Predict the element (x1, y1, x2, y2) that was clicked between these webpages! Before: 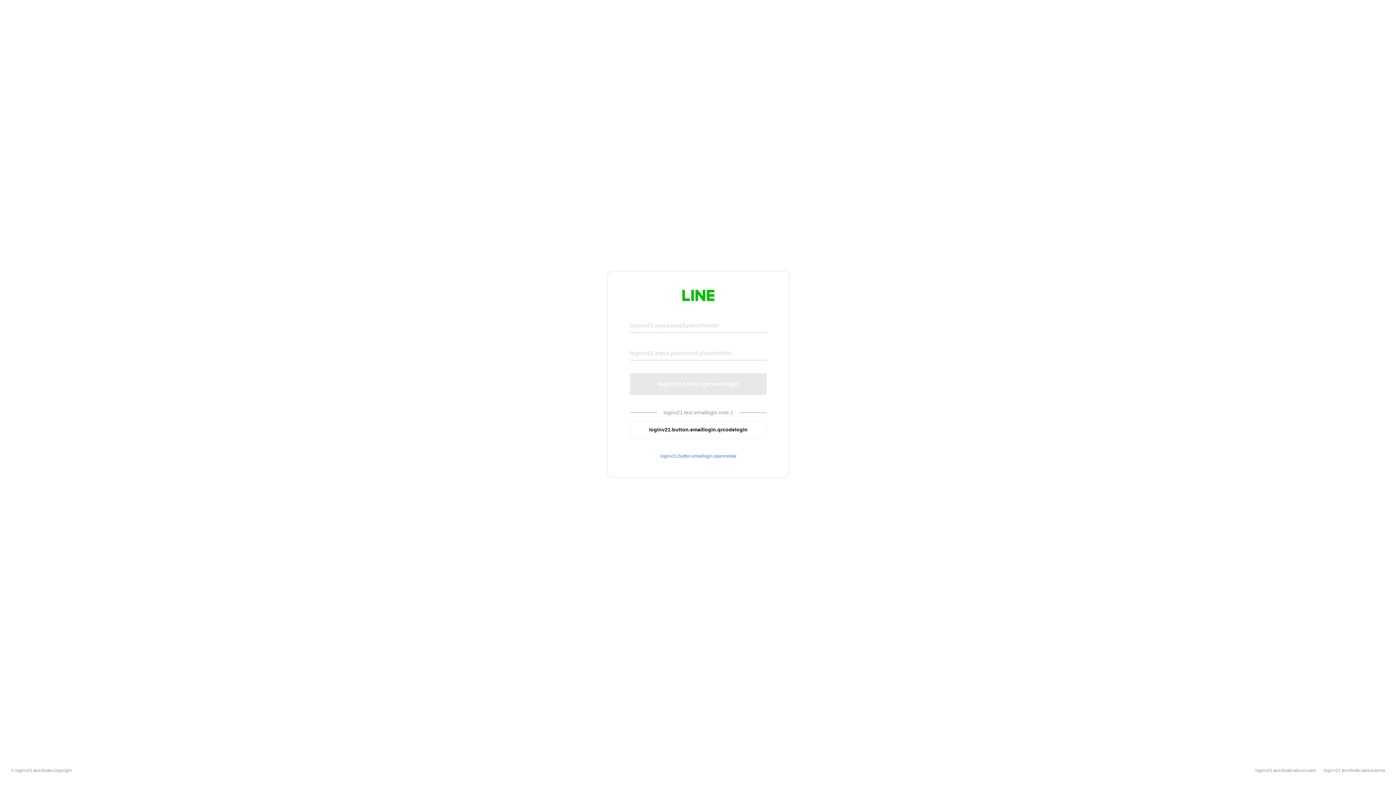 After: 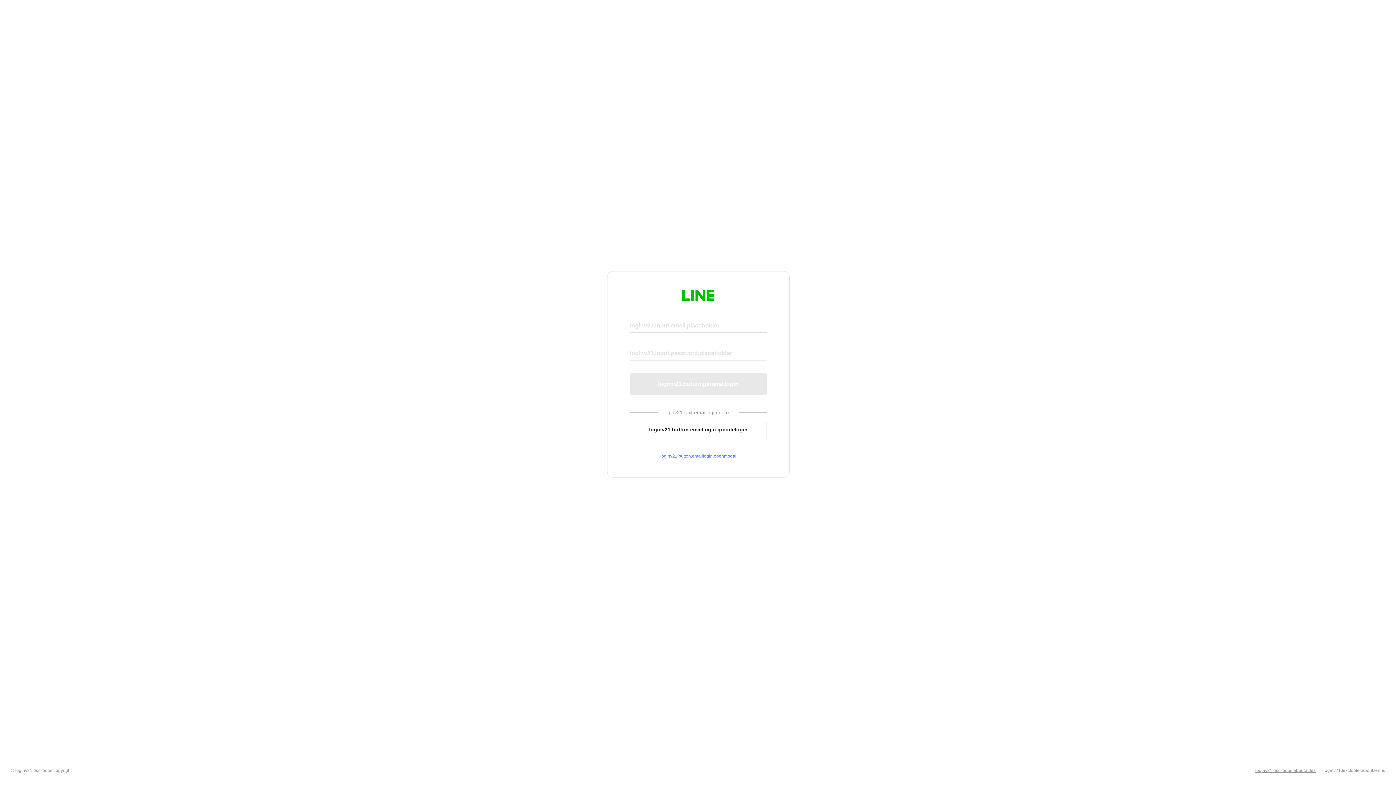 Action: bbox: (1255, 768, 1316, 773) label: loginv21.text.footer.about.rules